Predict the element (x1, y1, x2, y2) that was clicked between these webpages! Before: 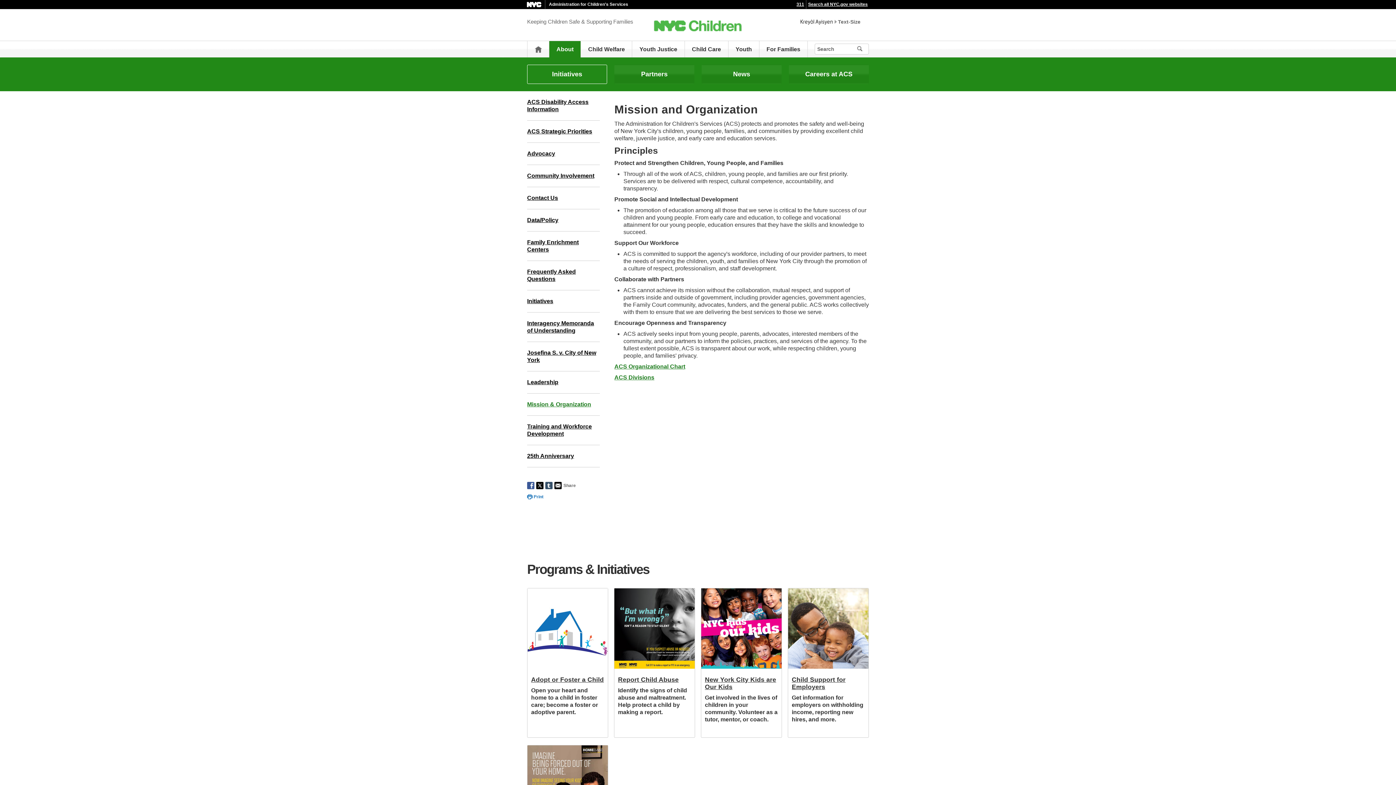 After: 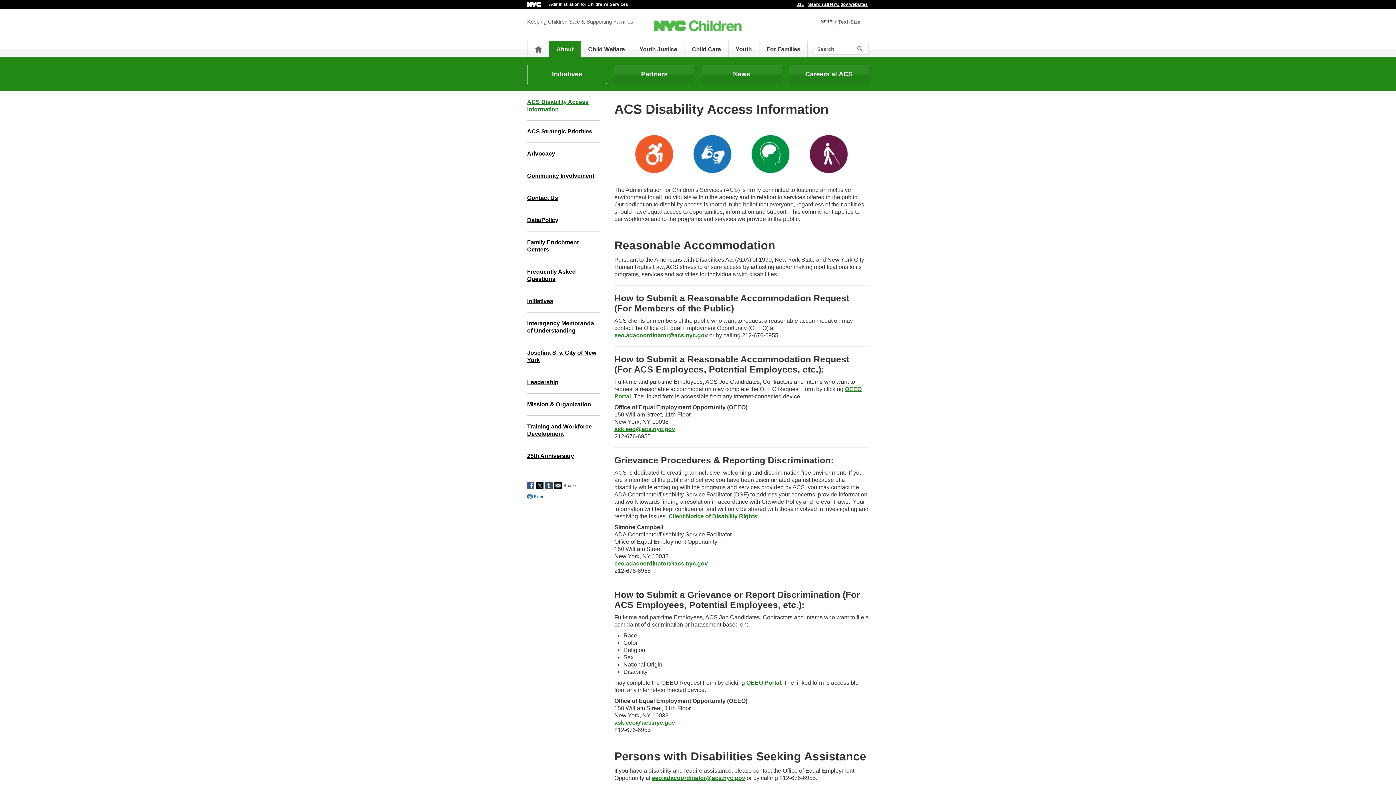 Action: label: ACS Disability Access Information bbox: (527, 91, 600, 120)